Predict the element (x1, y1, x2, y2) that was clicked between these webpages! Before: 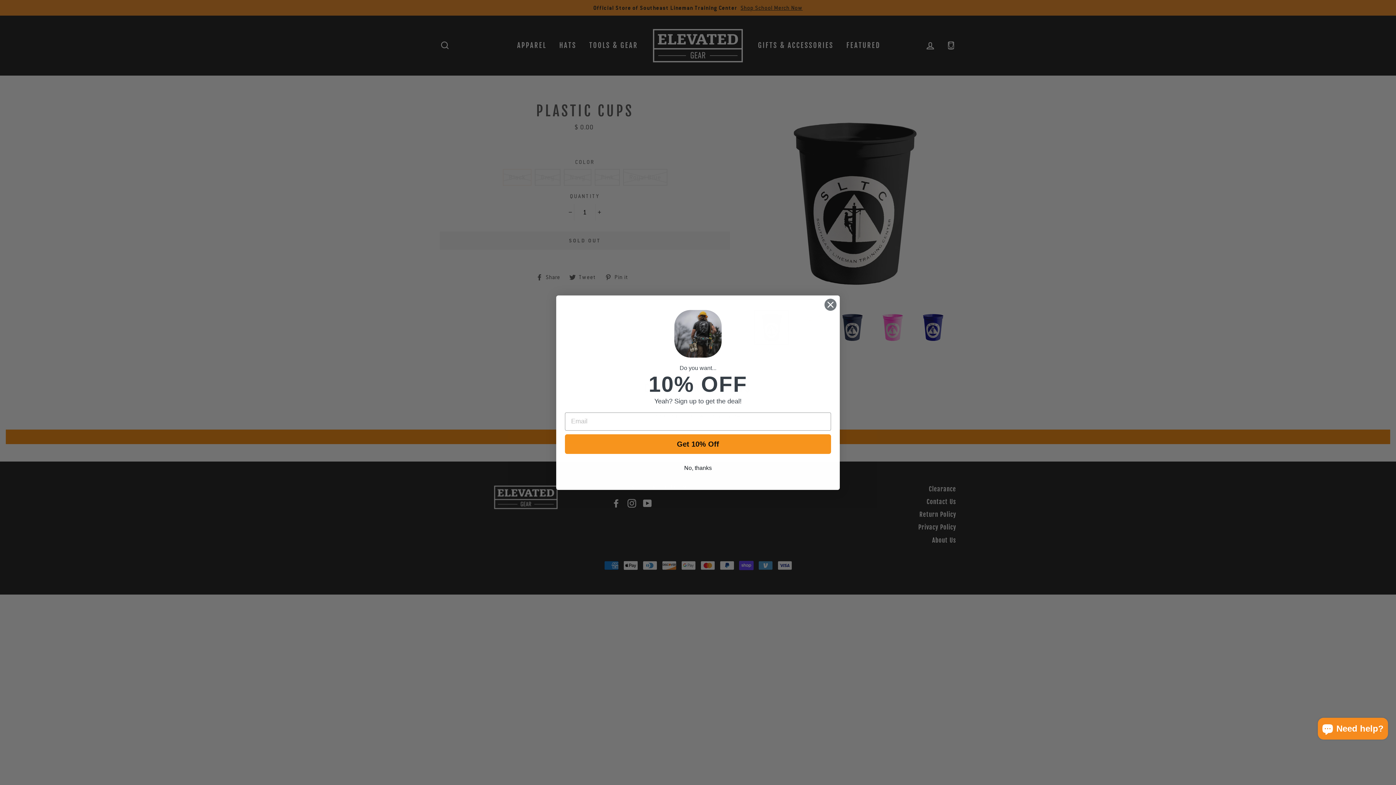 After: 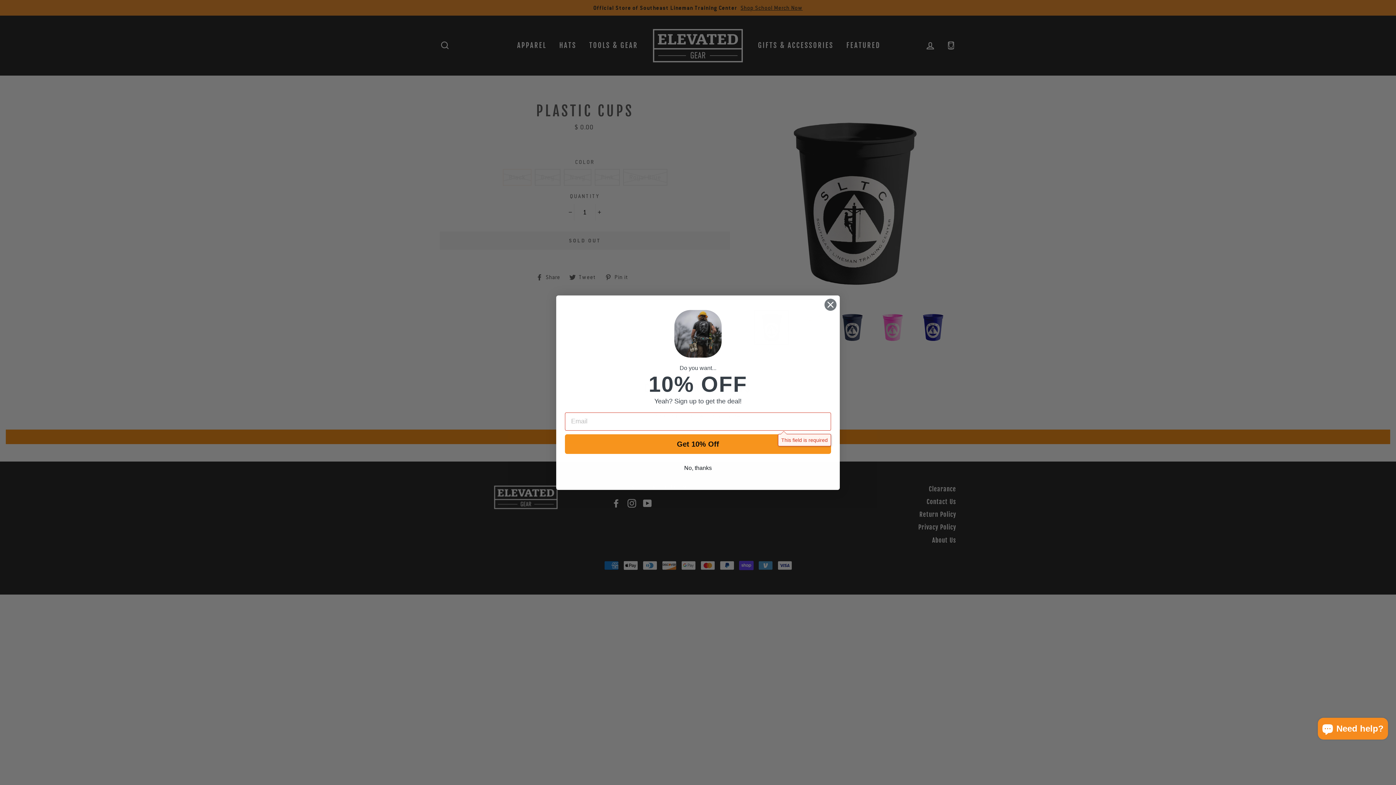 Action: label: Get 10% Off bbox: (565, 434, 831, 454)